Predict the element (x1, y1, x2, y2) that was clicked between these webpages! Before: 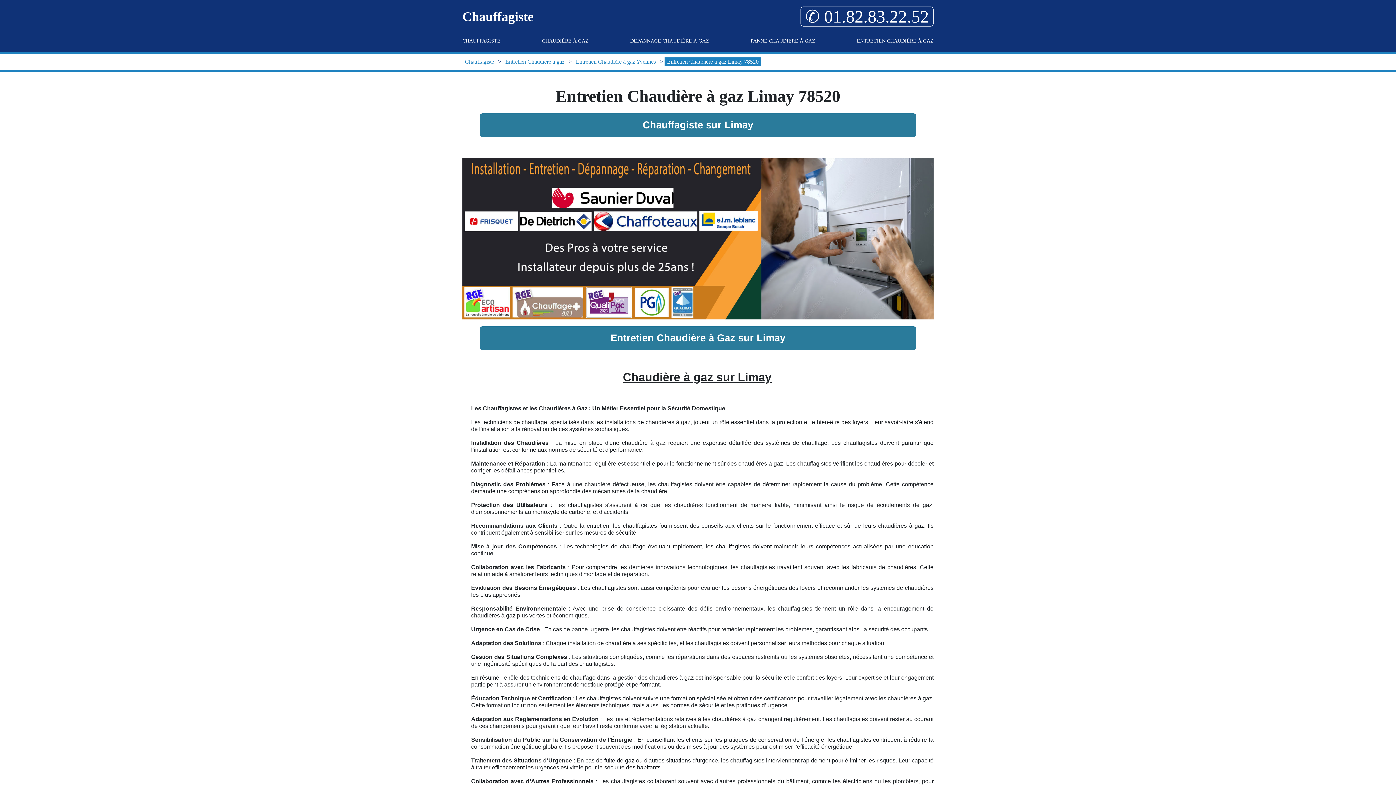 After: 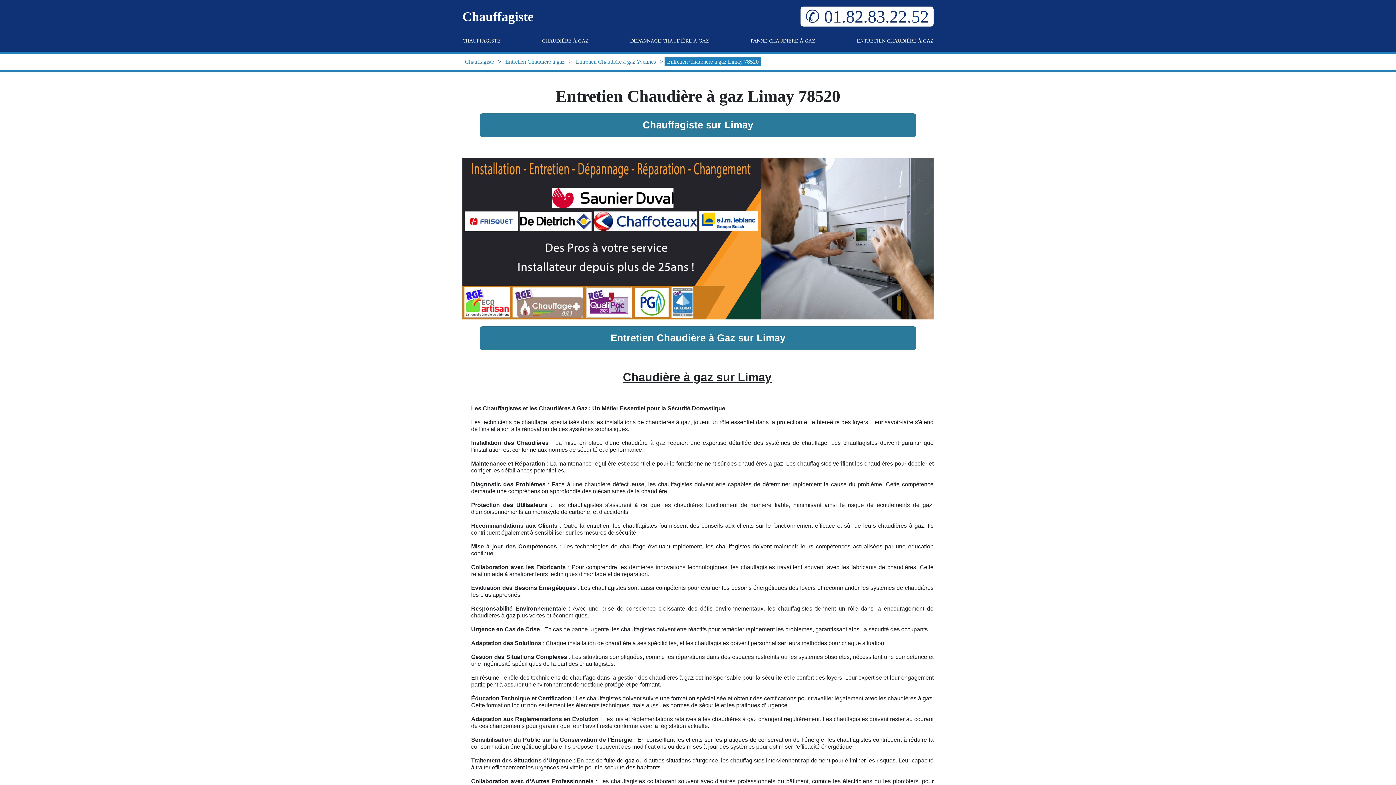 Action: bbox: (800, 6, 933, 26) label: ✆ 01.82.83.22.52